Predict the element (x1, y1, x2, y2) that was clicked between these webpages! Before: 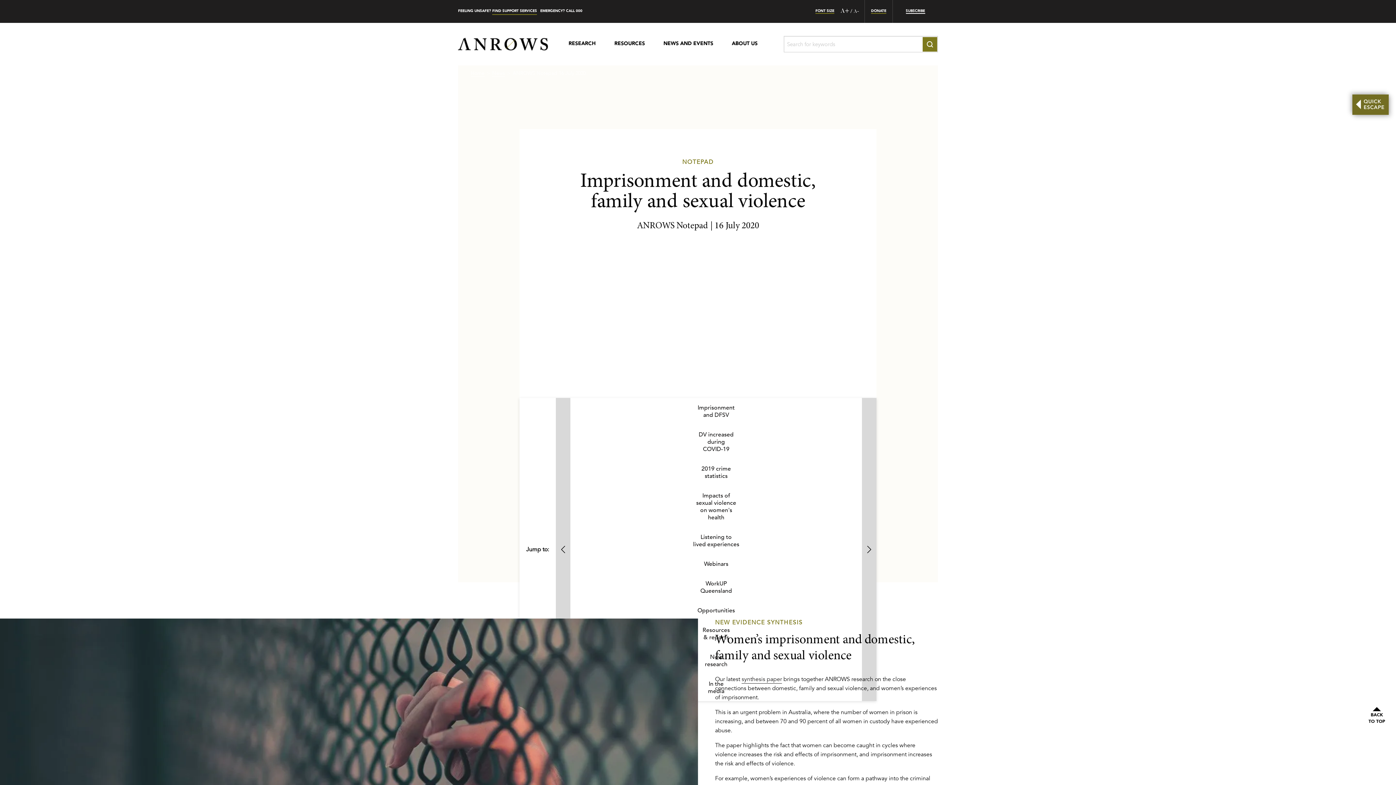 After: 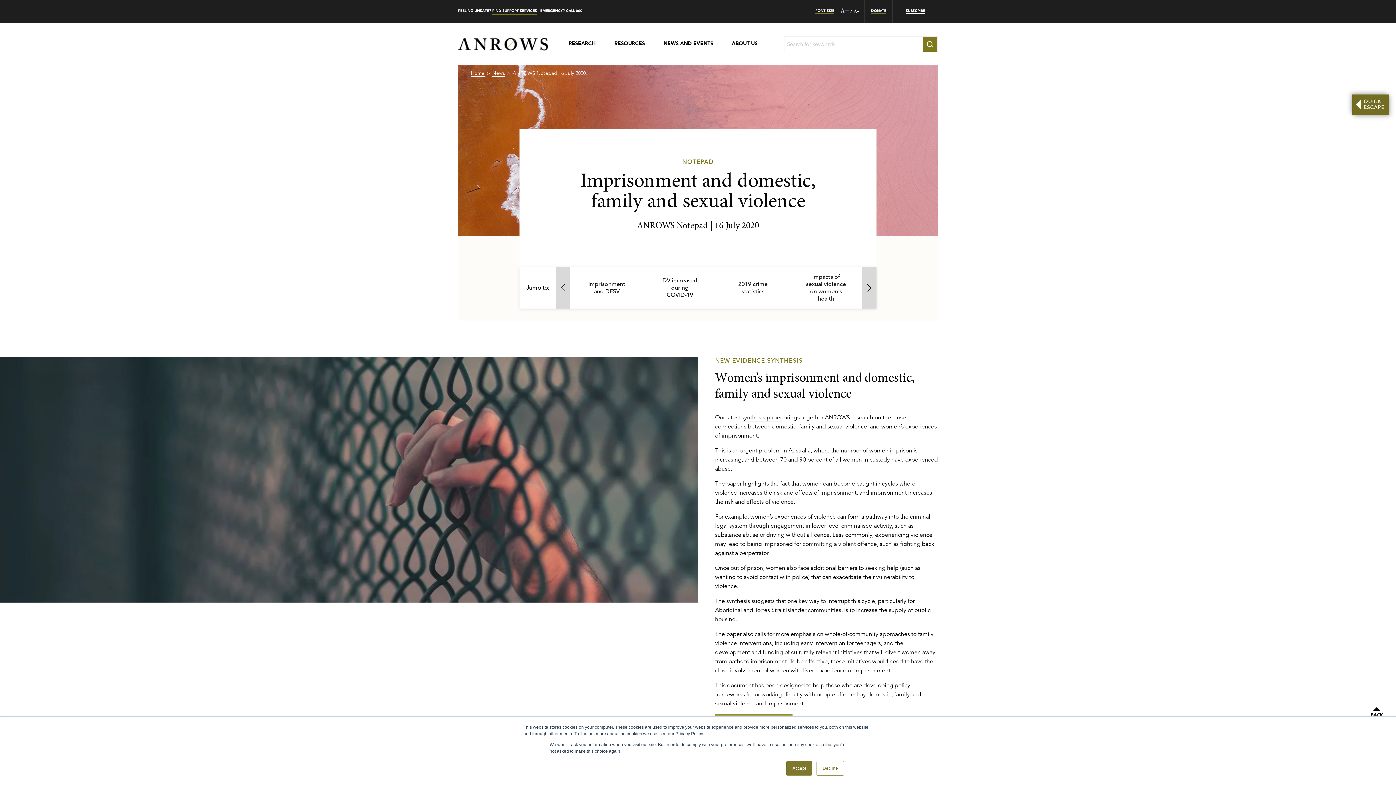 Action: bbox: (555, 398, 570, 701)